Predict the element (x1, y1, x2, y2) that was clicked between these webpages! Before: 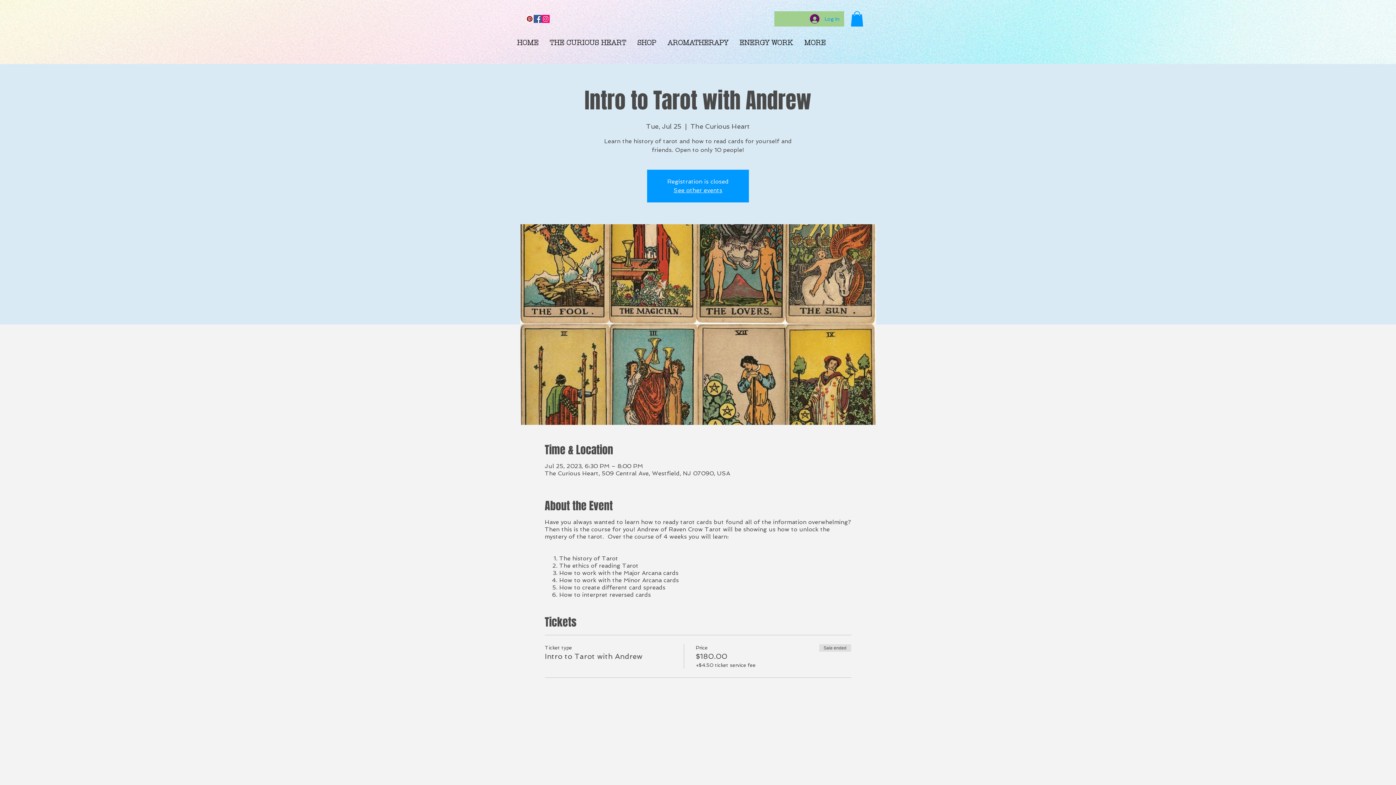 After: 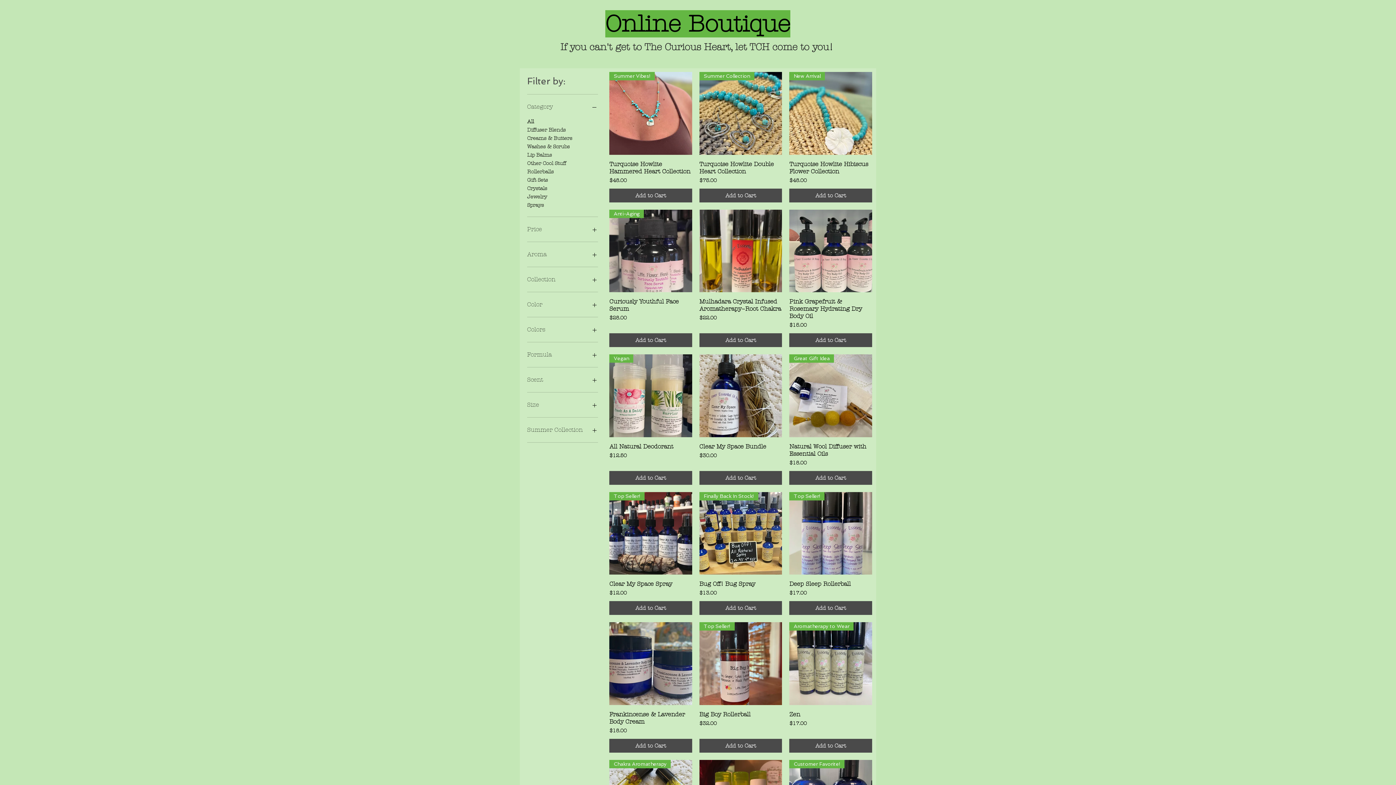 Action: bbox: (631, 35, 661, 50) label: SHOP